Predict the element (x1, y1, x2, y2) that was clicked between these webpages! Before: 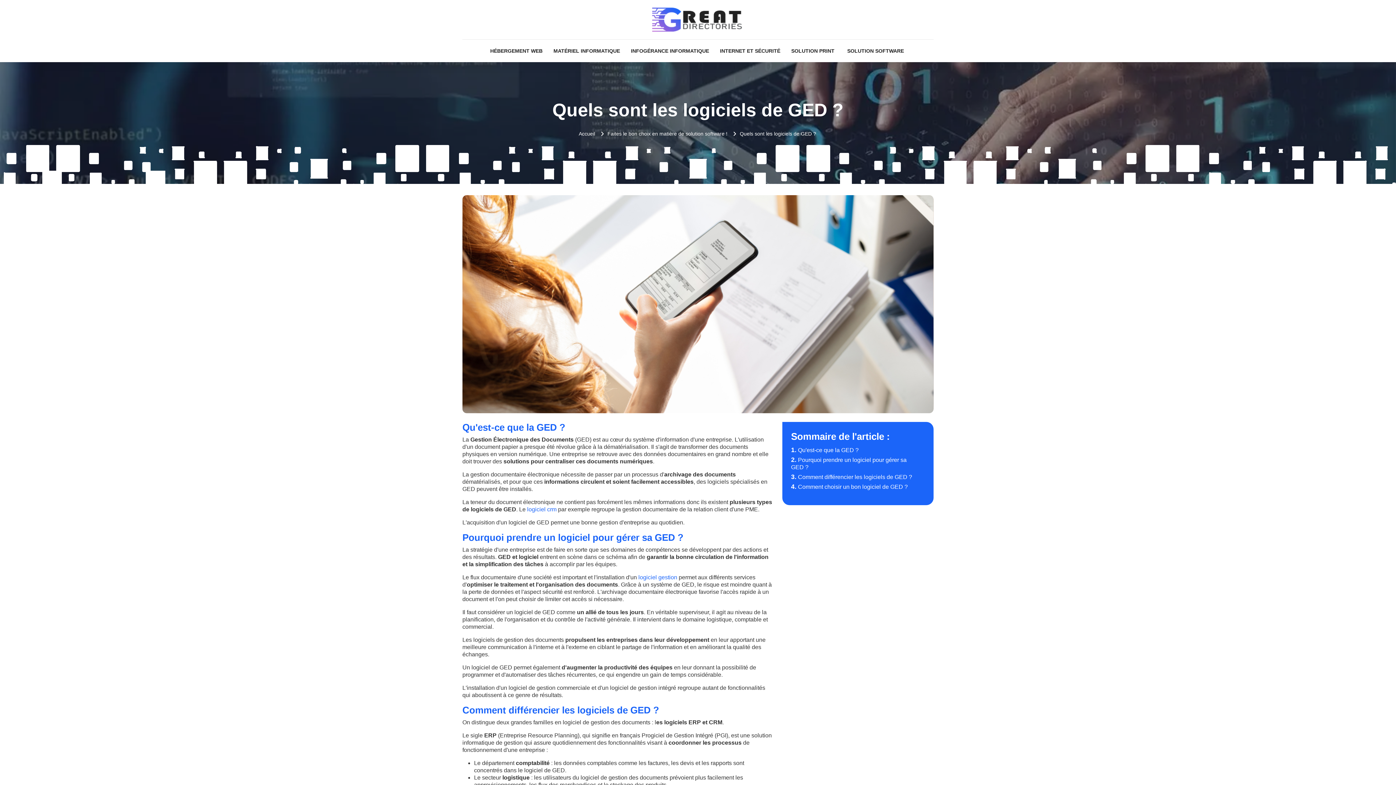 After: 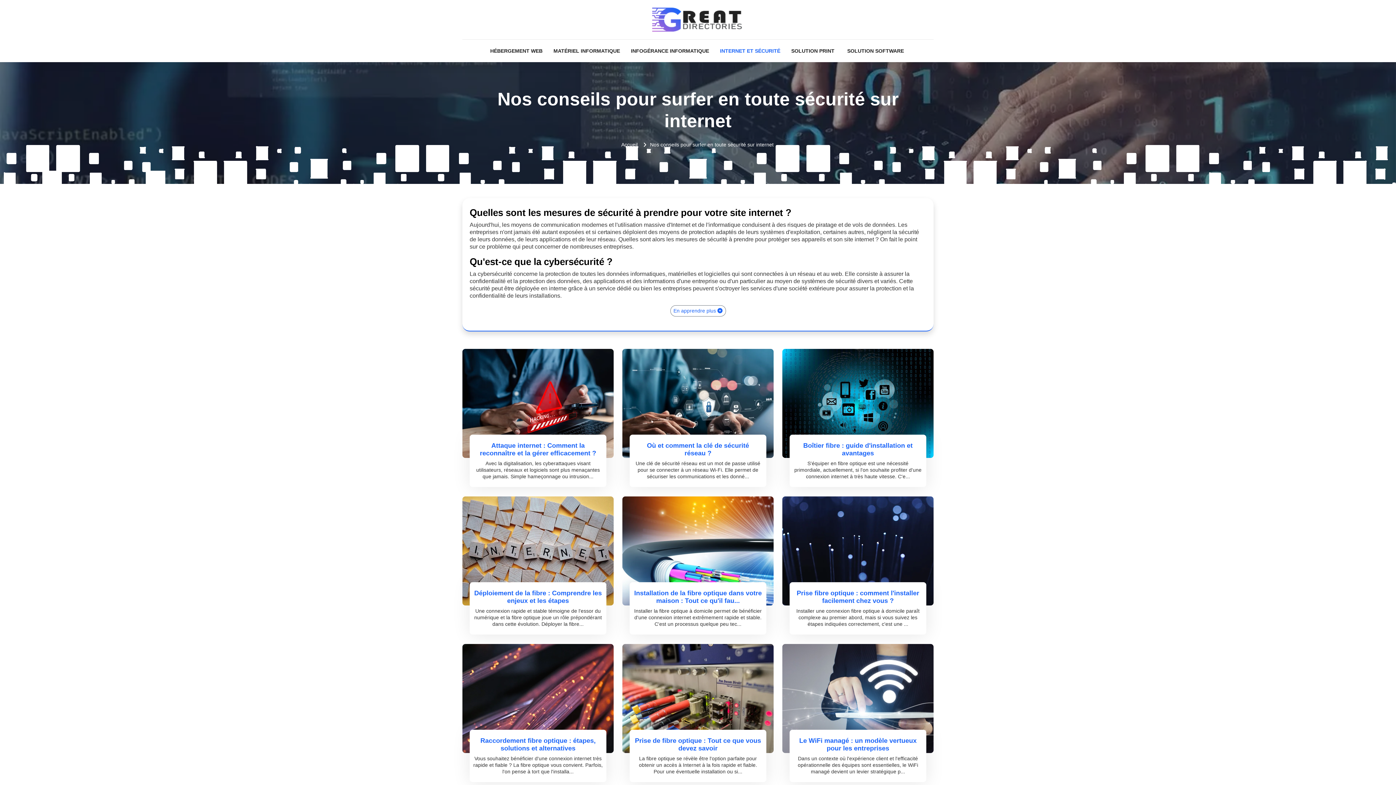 Action: bbox: (714, 39, 786, 62) label: INTERNET ET SÉCURITÉ